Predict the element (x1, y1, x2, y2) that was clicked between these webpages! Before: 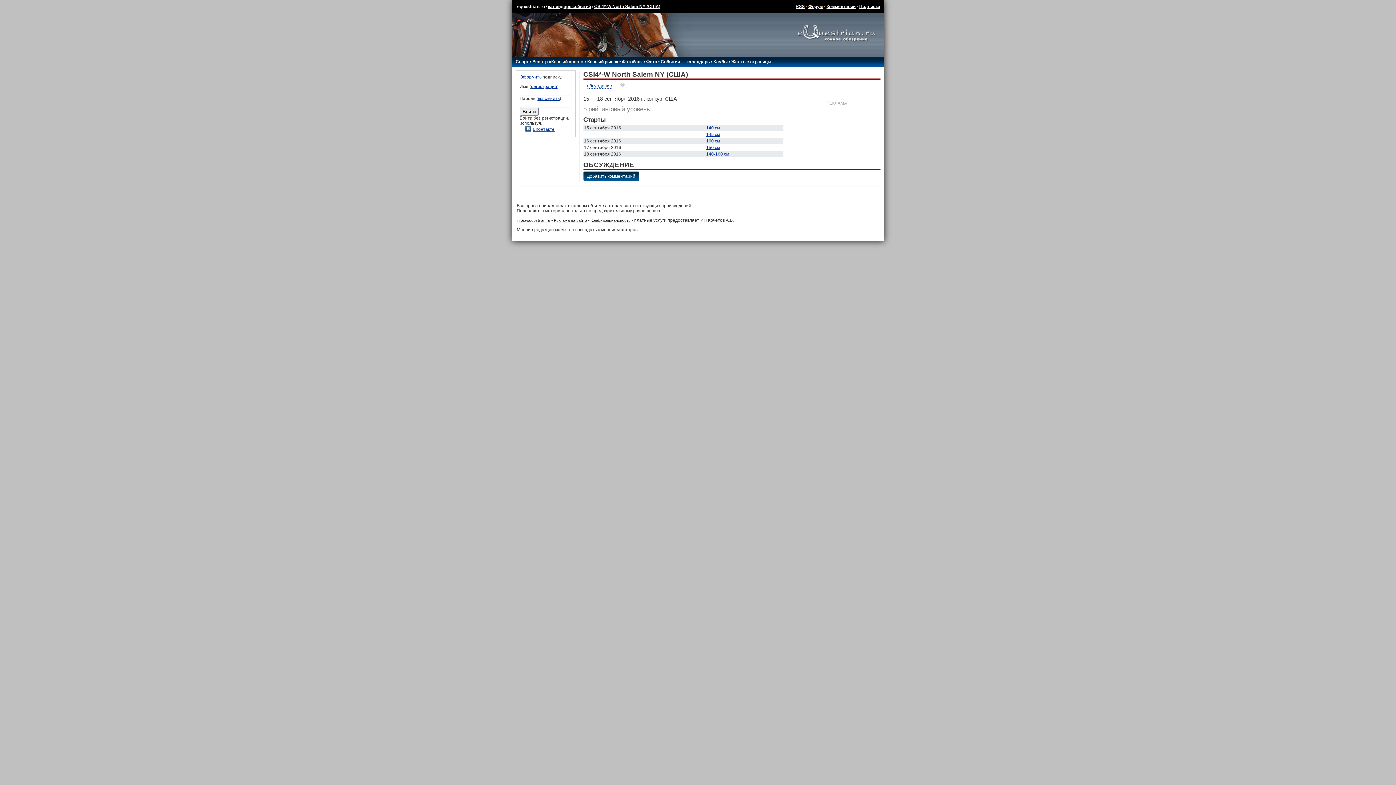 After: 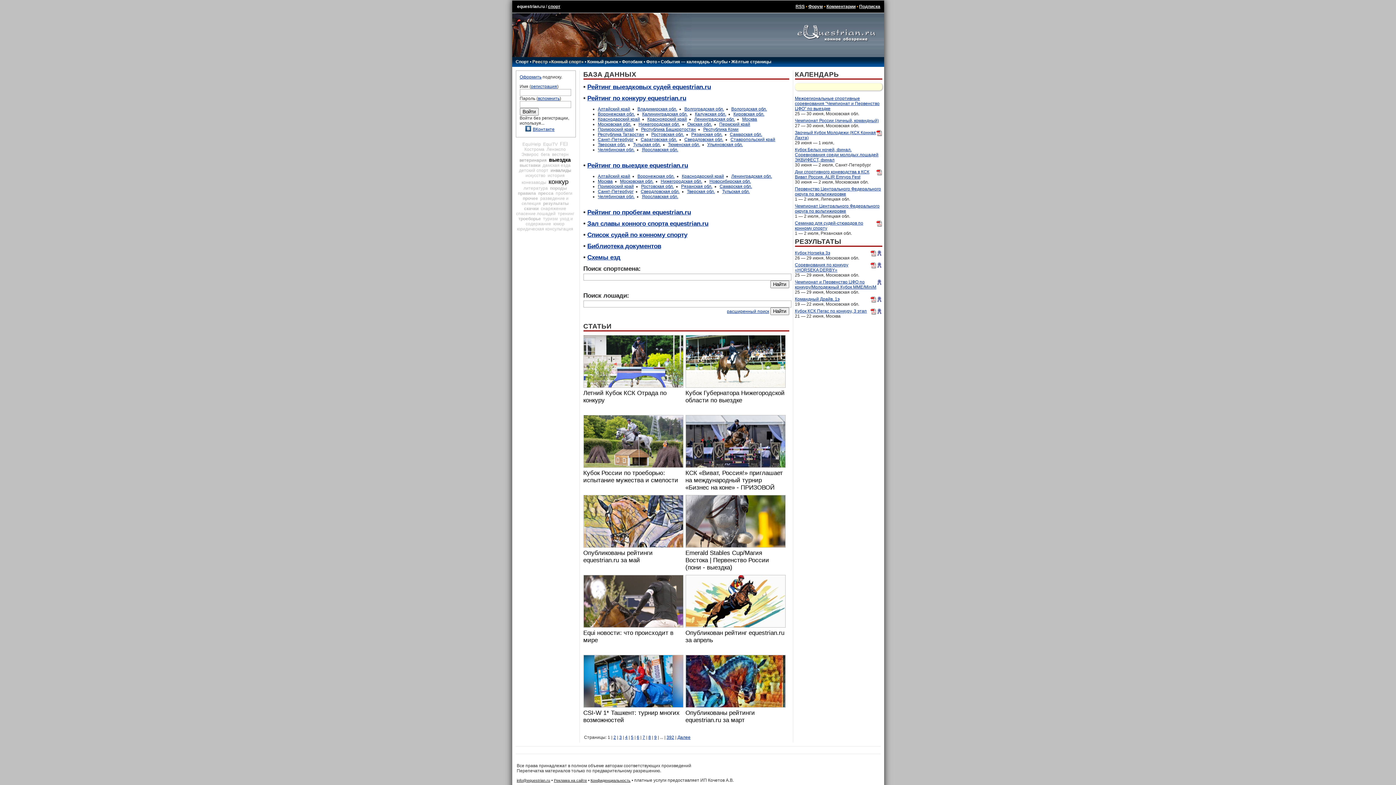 Action: bbox: (515, 59, 528, 64) label: Спорт